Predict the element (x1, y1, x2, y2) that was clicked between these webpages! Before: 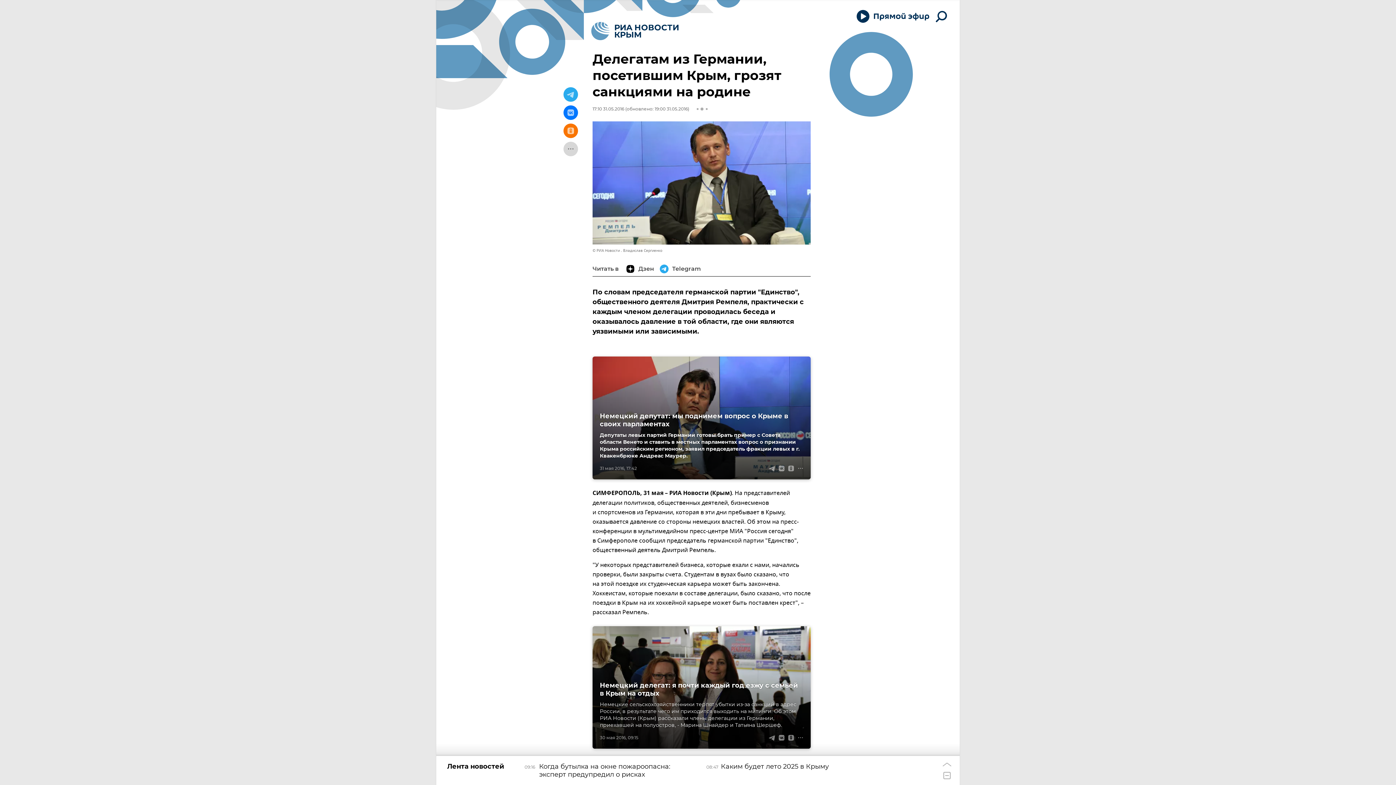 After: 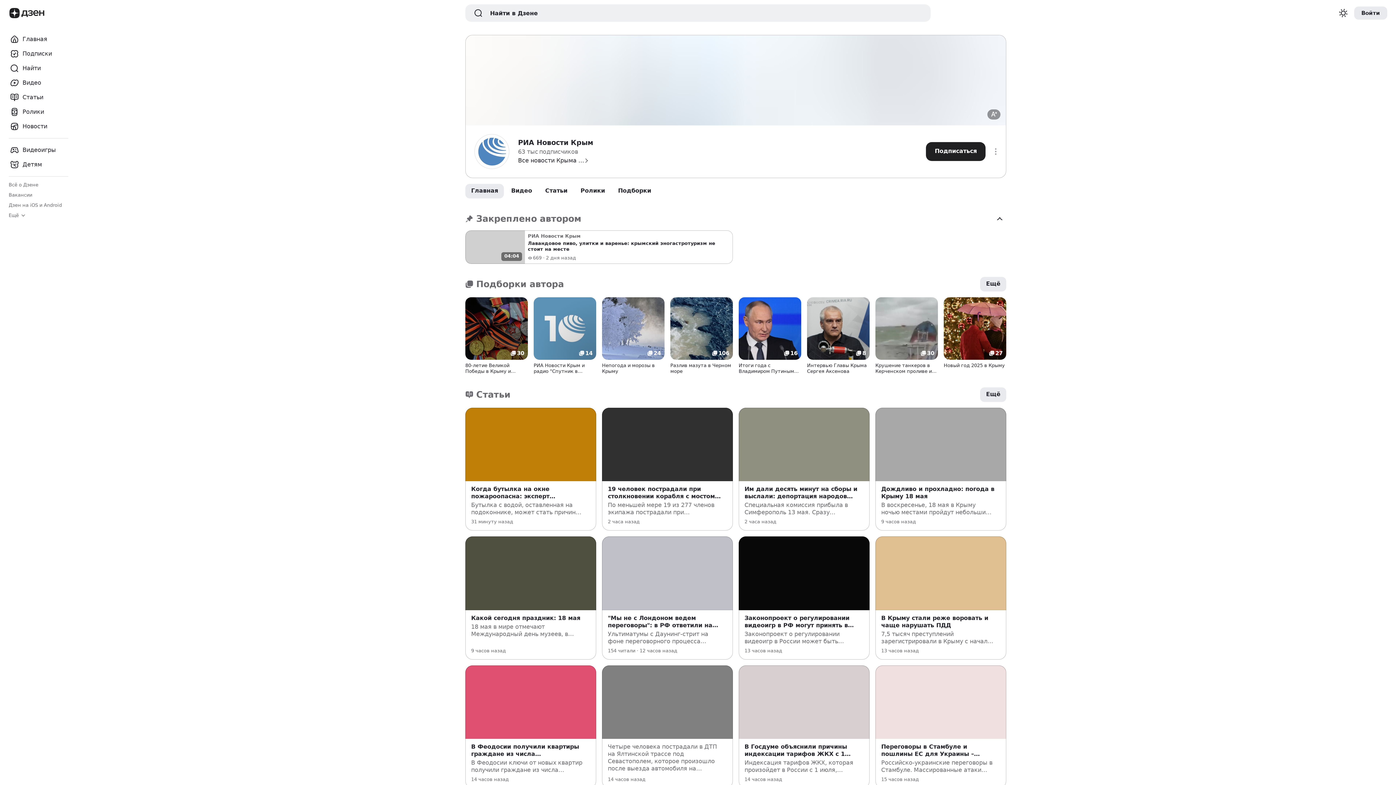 Action: bbox: (626, 261, 656, 276) label: Дзен